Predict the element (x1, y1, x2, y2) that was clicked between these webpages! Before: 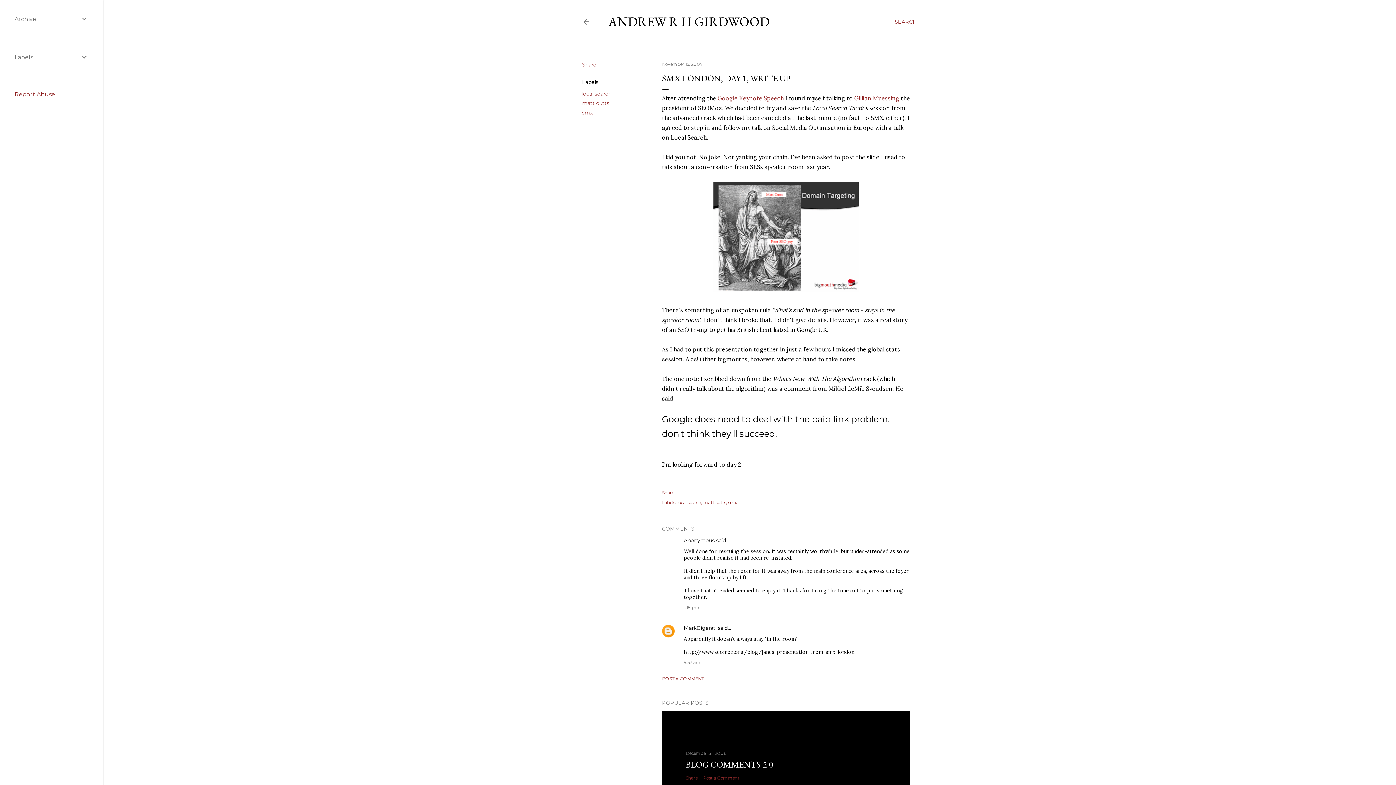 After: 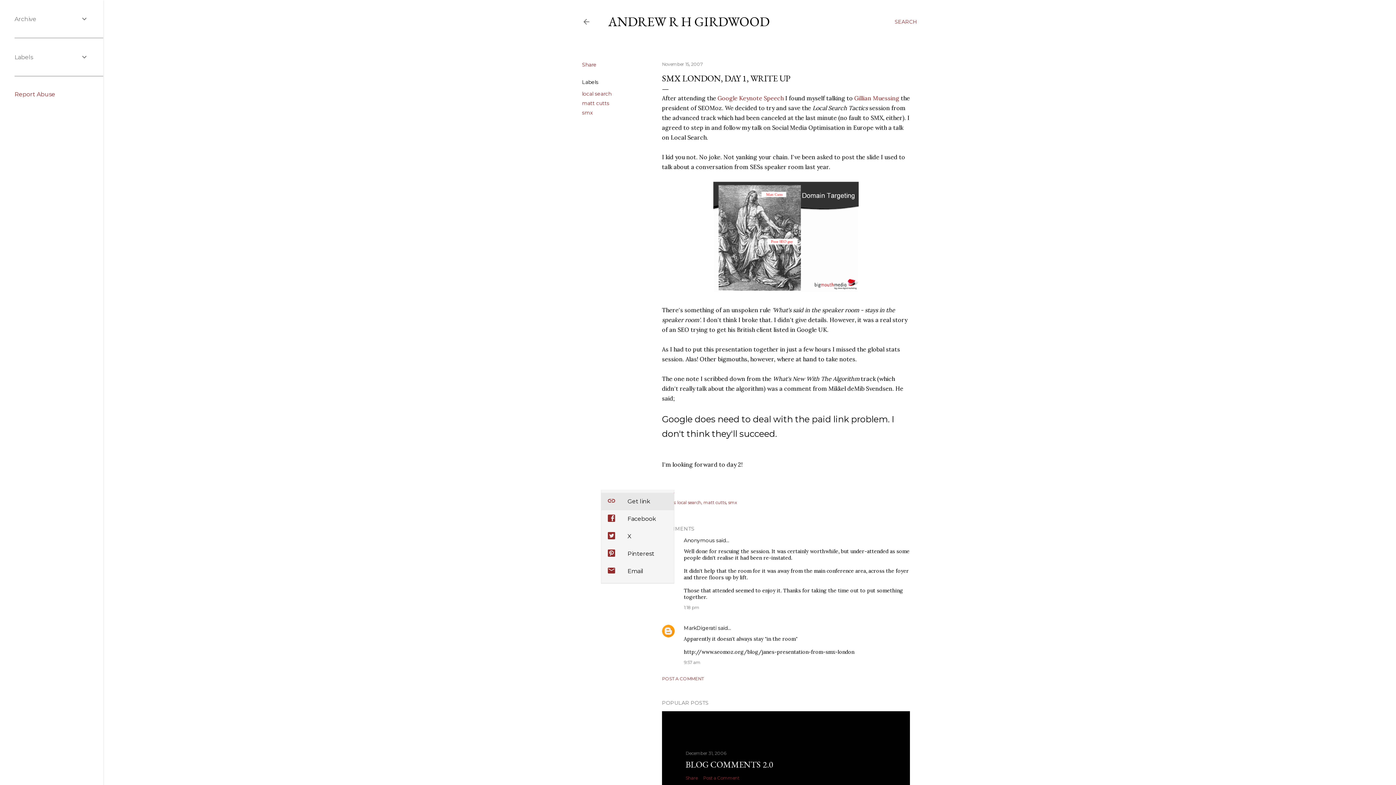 Action: bbox: (662, 490, 674, 495) label: Share